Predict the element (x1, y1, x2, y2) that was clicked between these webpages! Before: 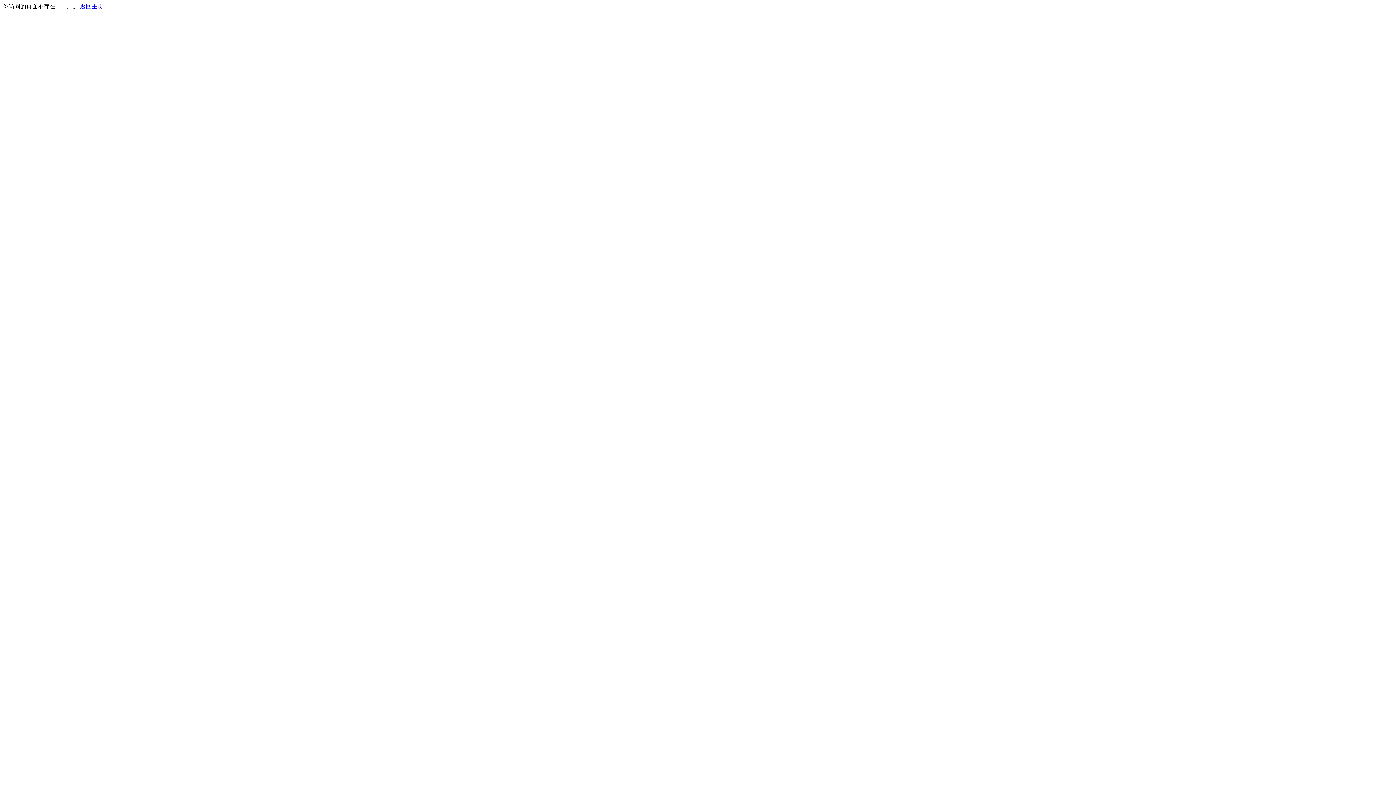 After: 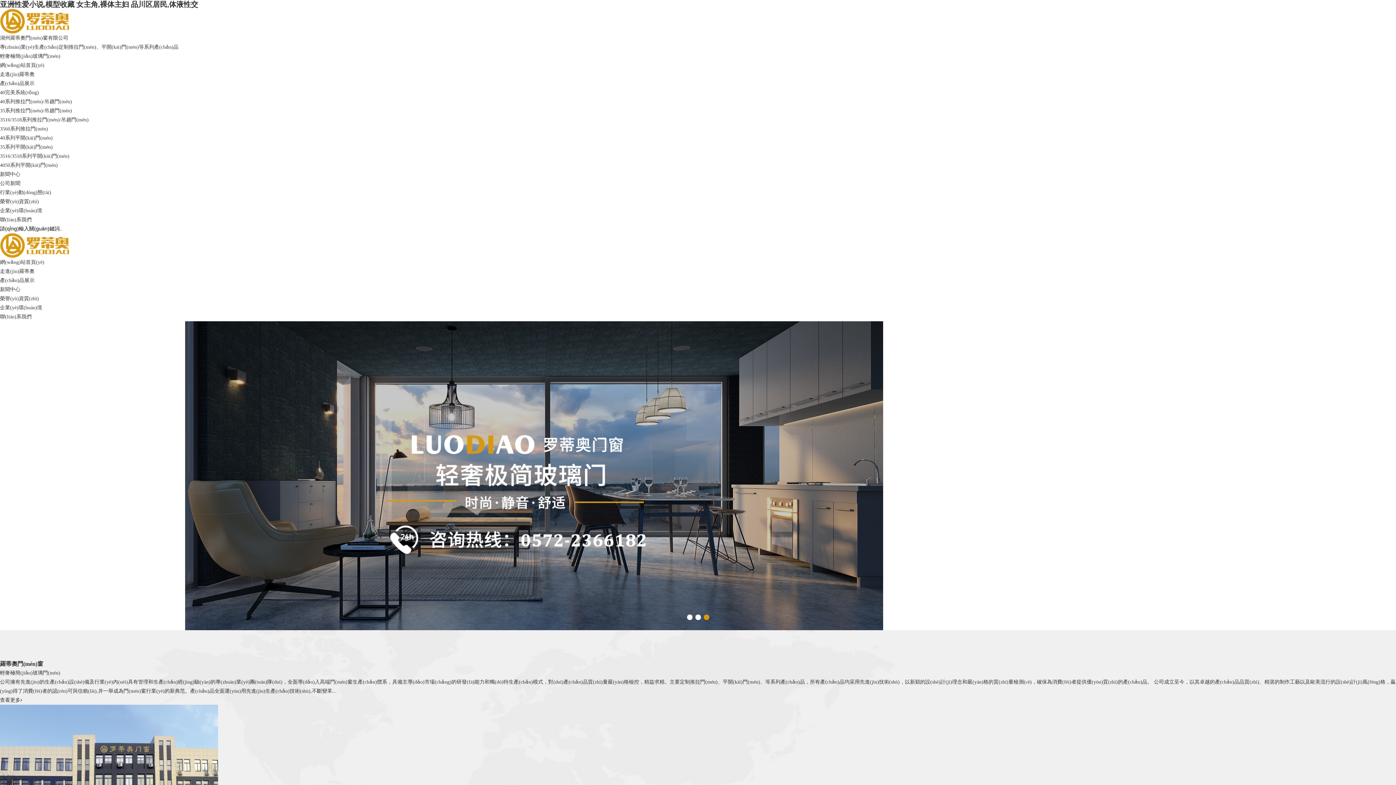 Action: bbox: (80, 3, 103, 9) label: 返回主页